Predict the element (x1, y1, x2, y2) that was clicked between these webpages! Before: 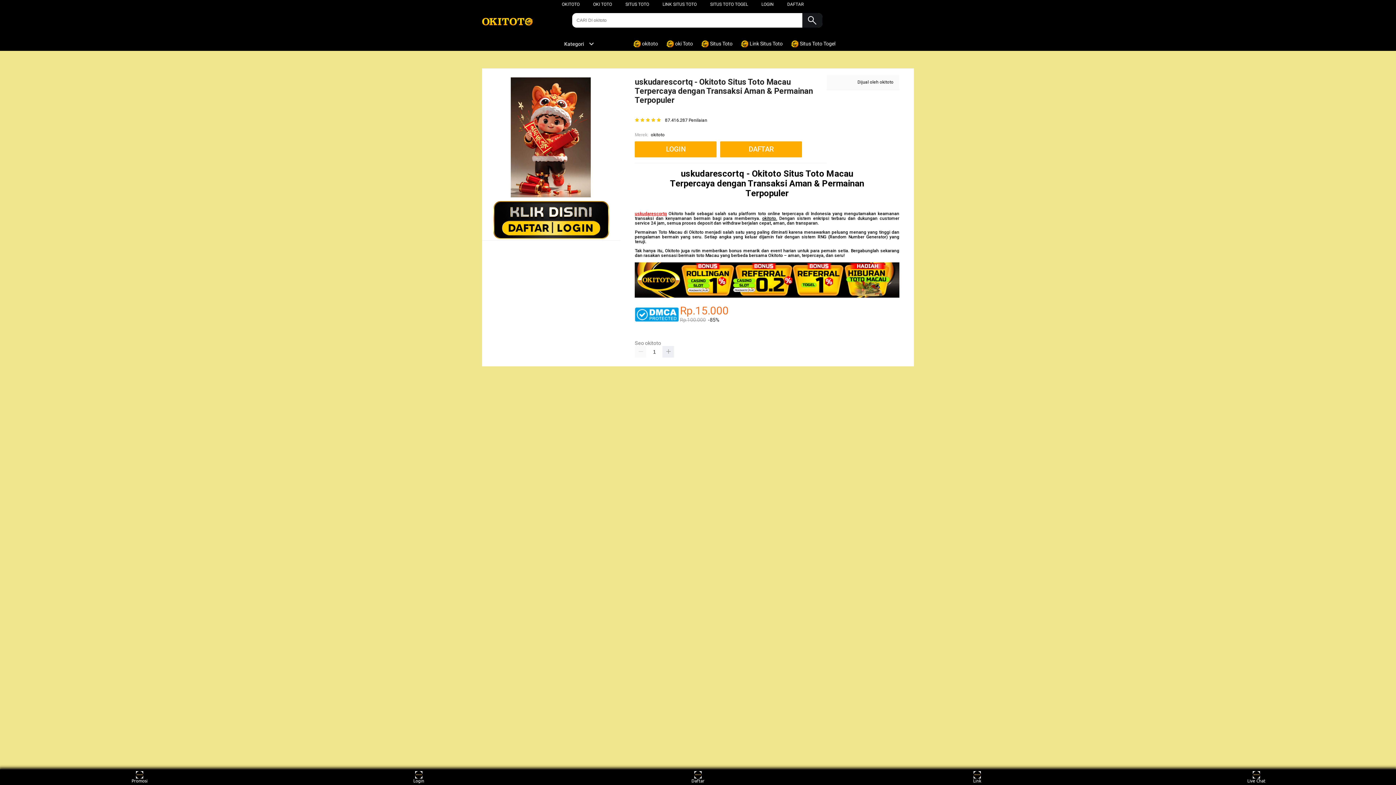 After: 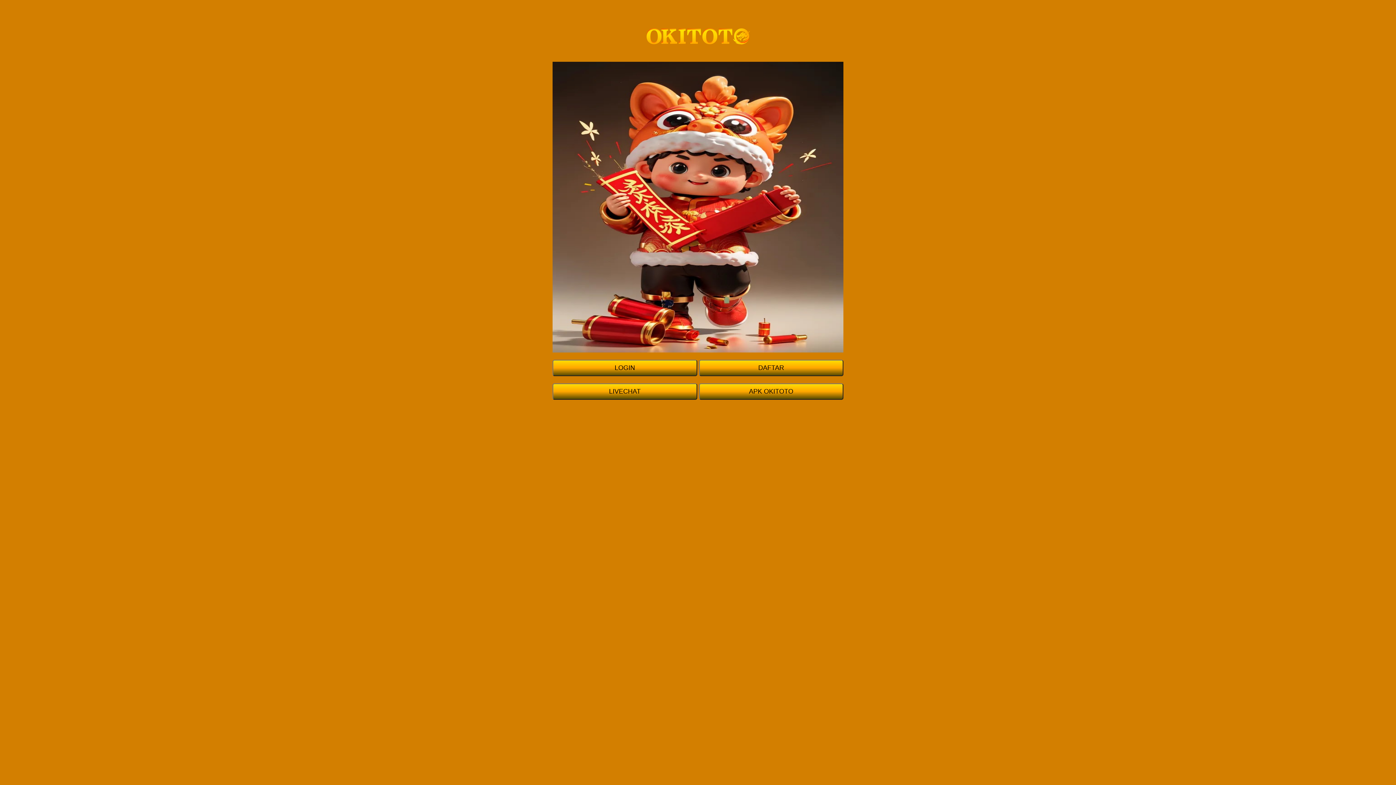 Action: bbox: (762, 215, 777, 220) label: okitoto.